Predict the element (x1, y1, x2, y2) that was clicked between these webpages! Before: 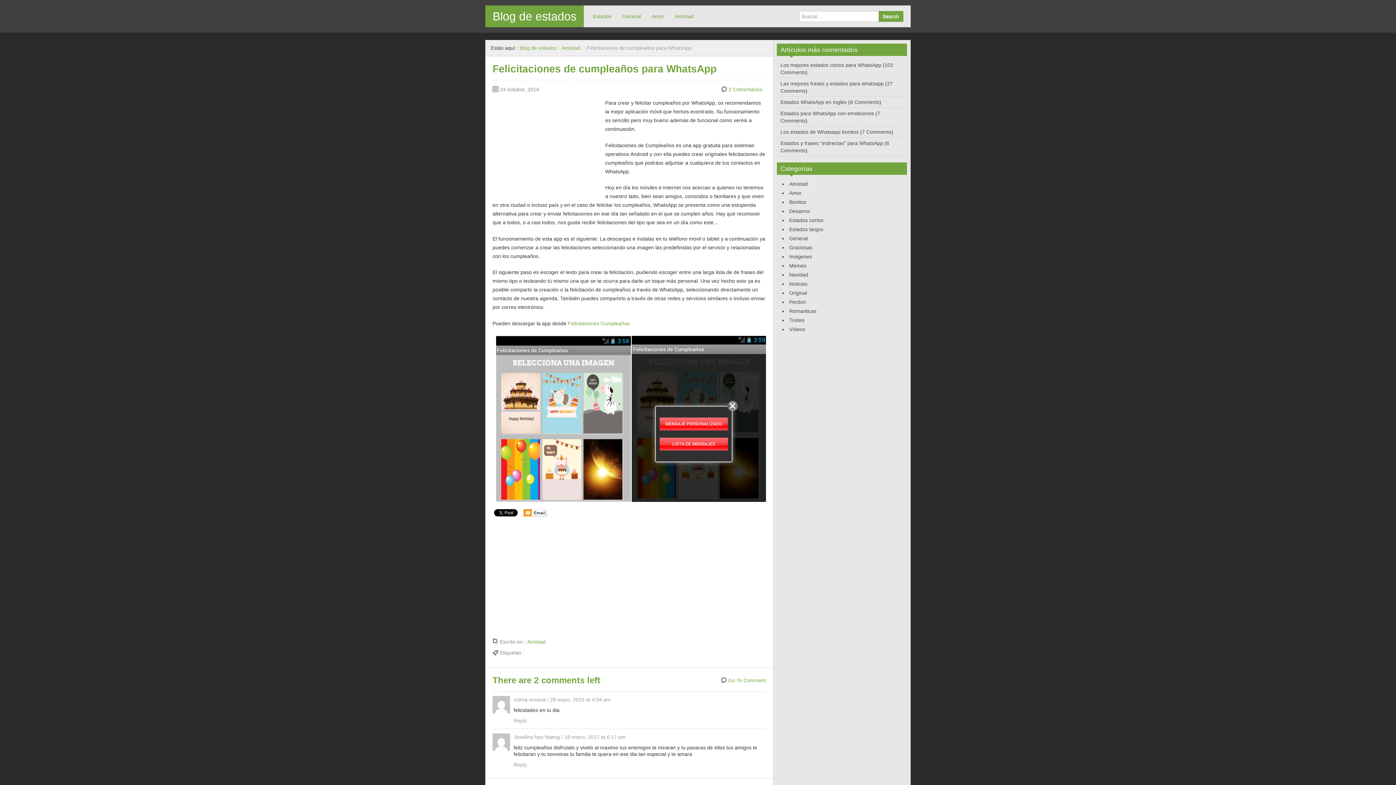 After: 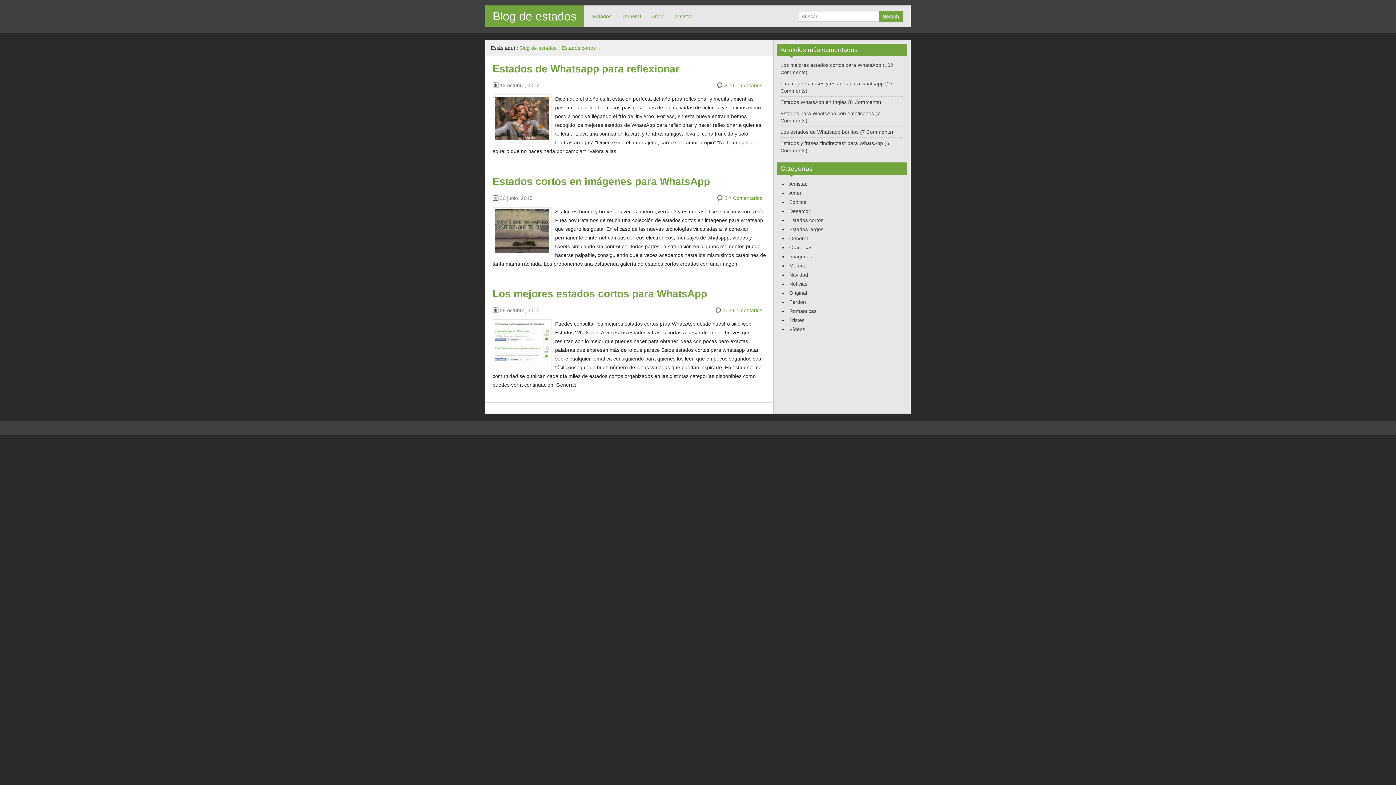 Action: bbox: (789, 217, 823, 223) label: Estados cortos